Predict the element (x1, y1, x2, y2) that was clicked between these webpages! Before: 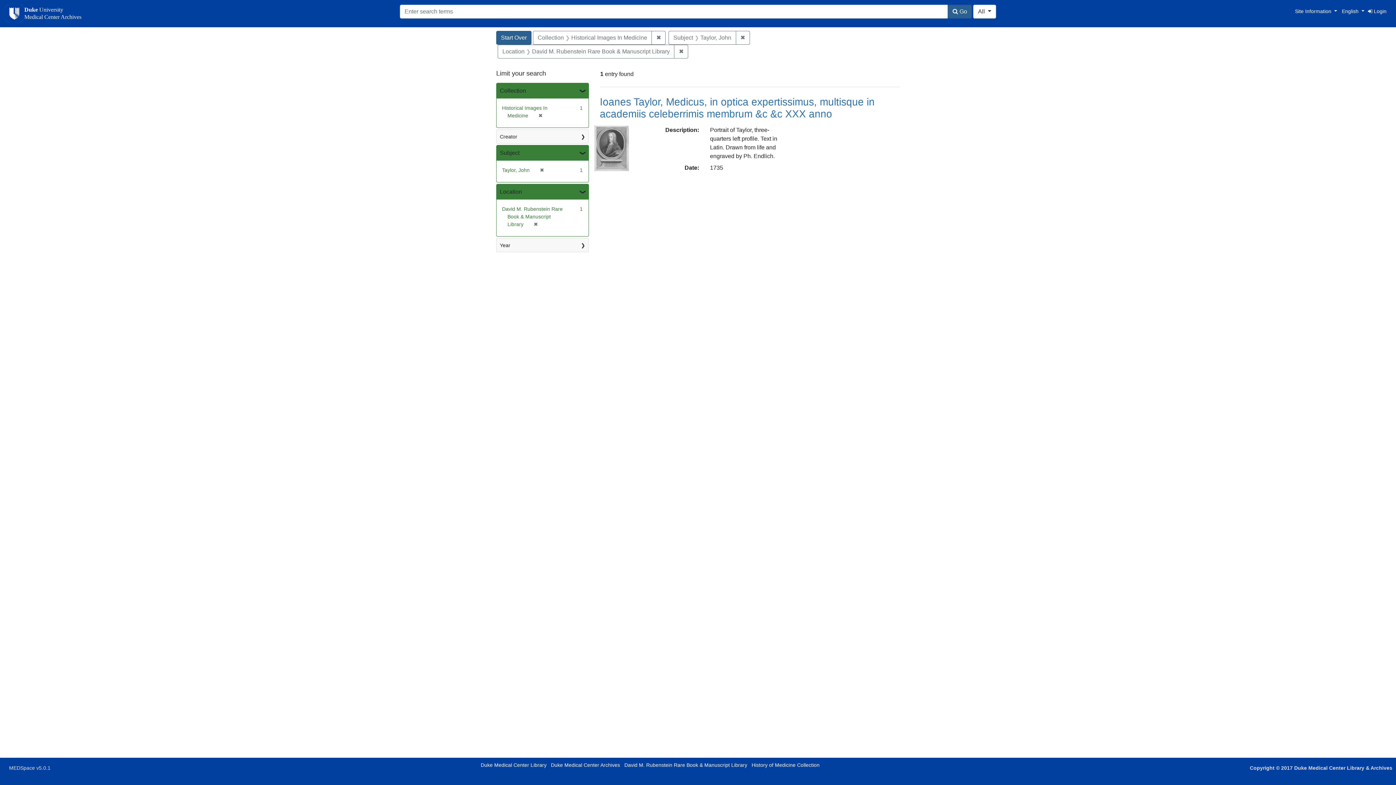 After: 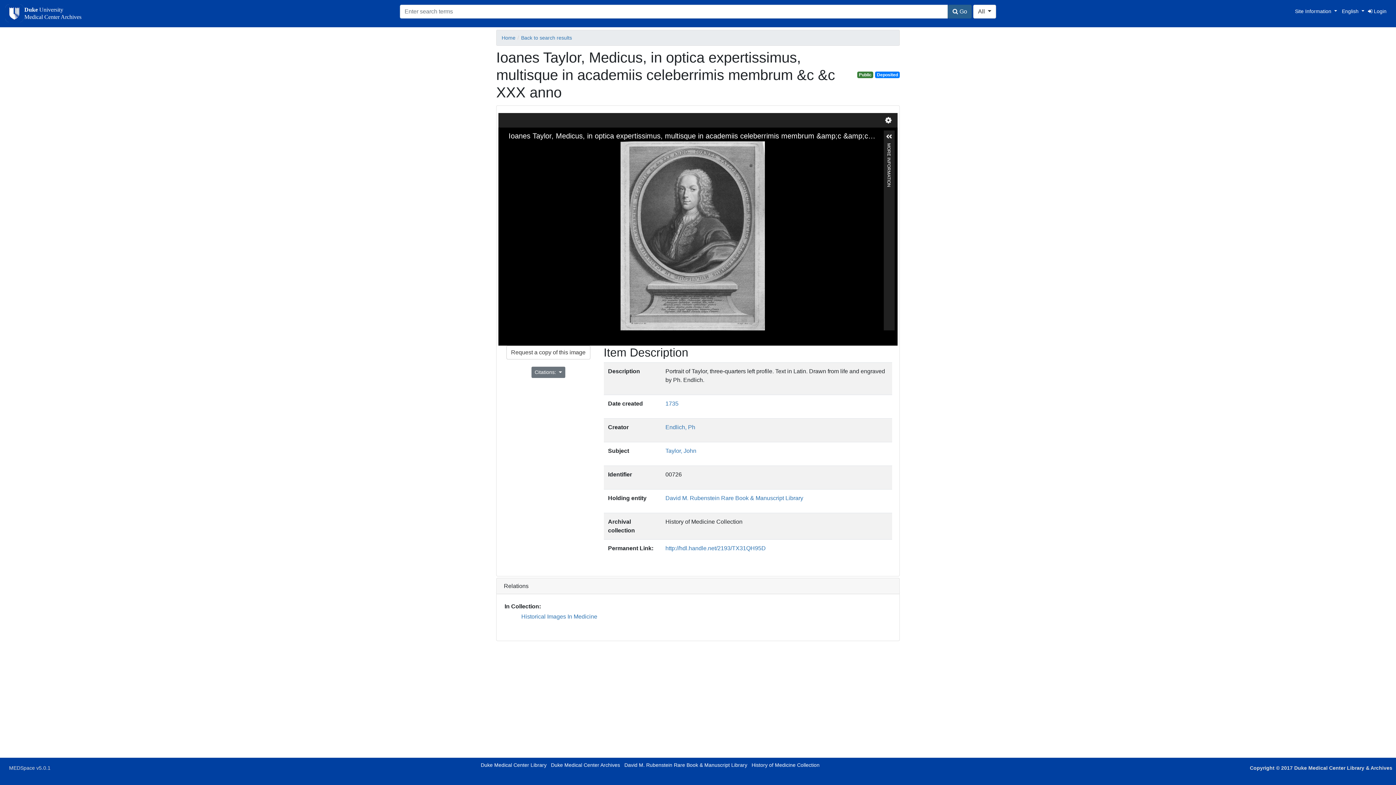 Action: bbox: (594, 144, 629, 151)